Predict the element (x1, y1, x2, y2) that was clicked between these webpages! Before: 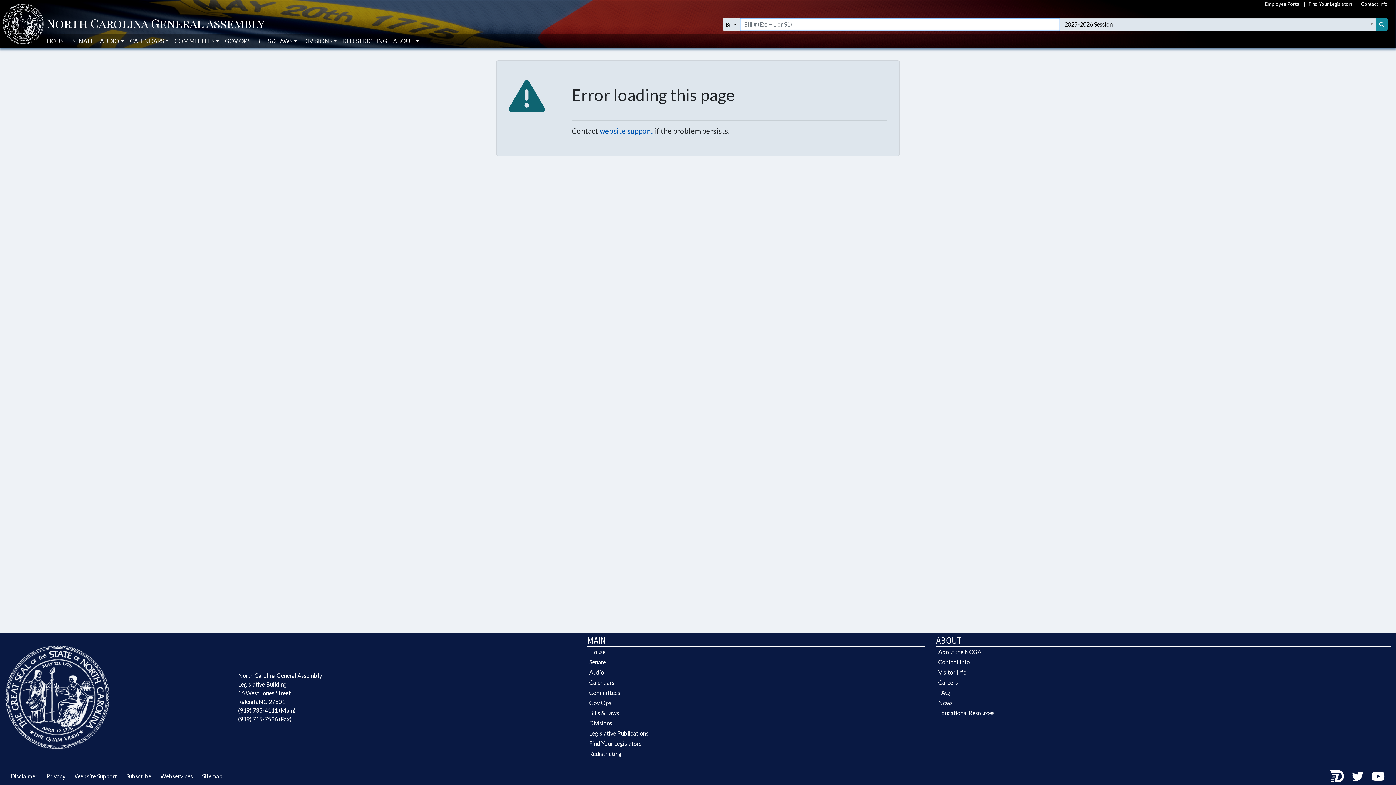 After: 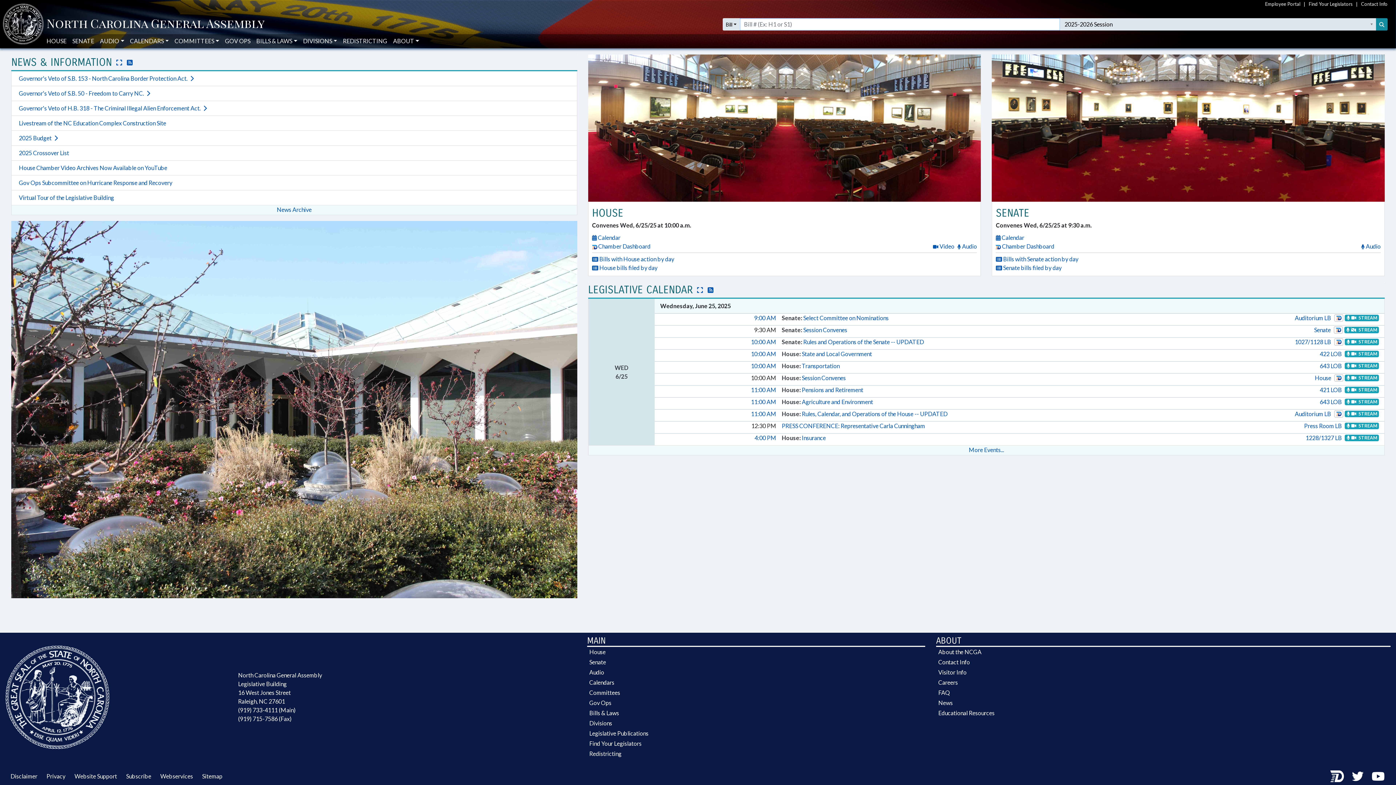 Action: bbox: (5, 693, 109, 700)